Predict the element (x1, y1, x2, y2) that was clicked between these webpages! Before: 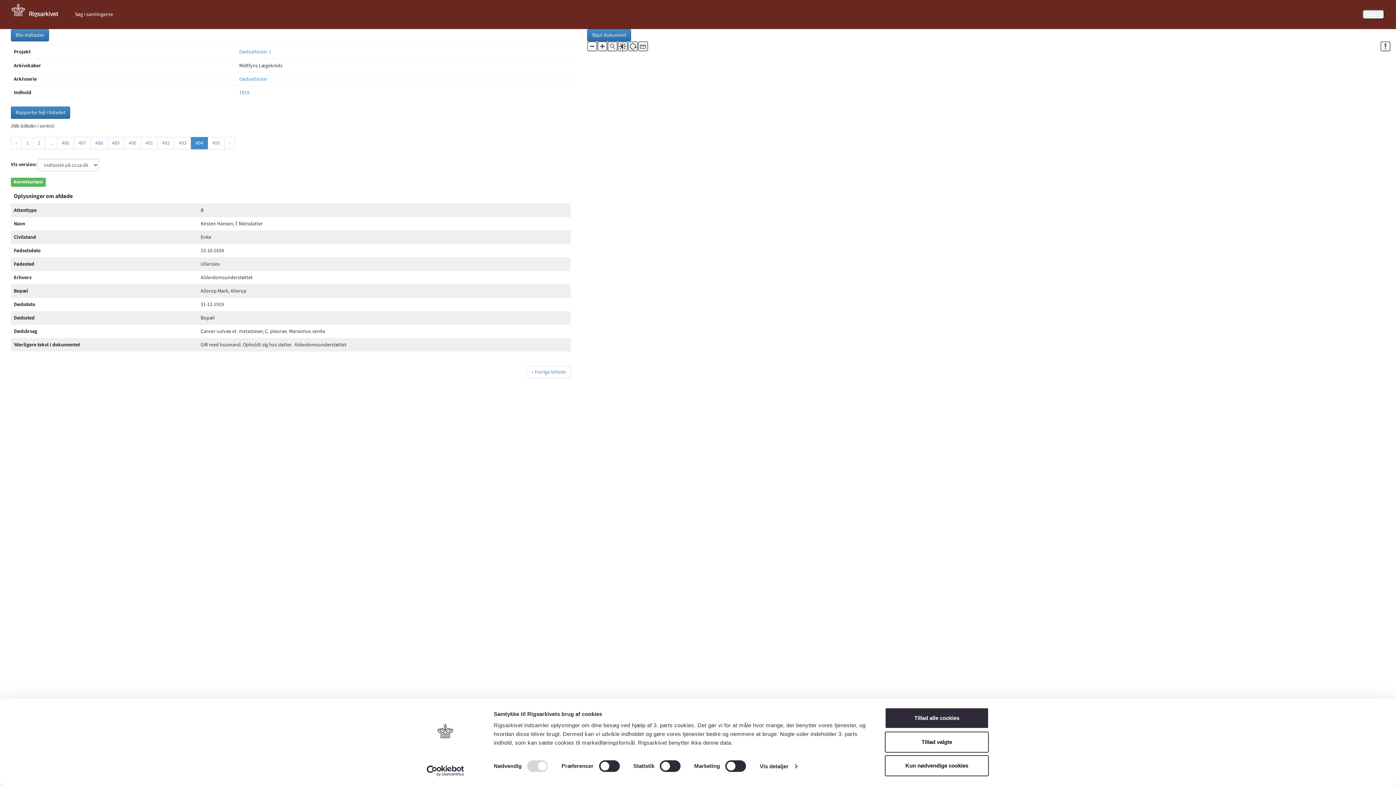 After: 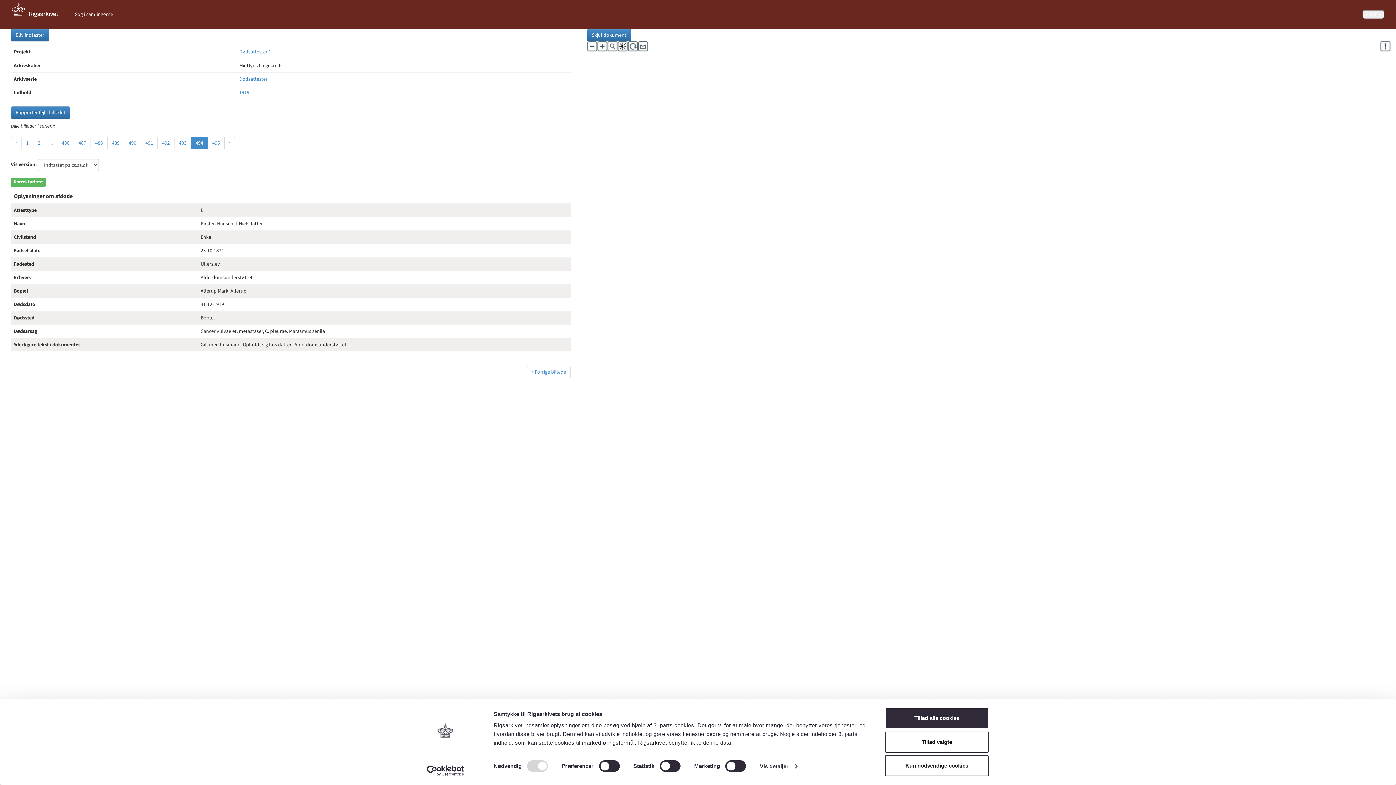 Action: label: Usercentrics Cookiebot - opens in a new window bbox: (413, 765, 477, 776)